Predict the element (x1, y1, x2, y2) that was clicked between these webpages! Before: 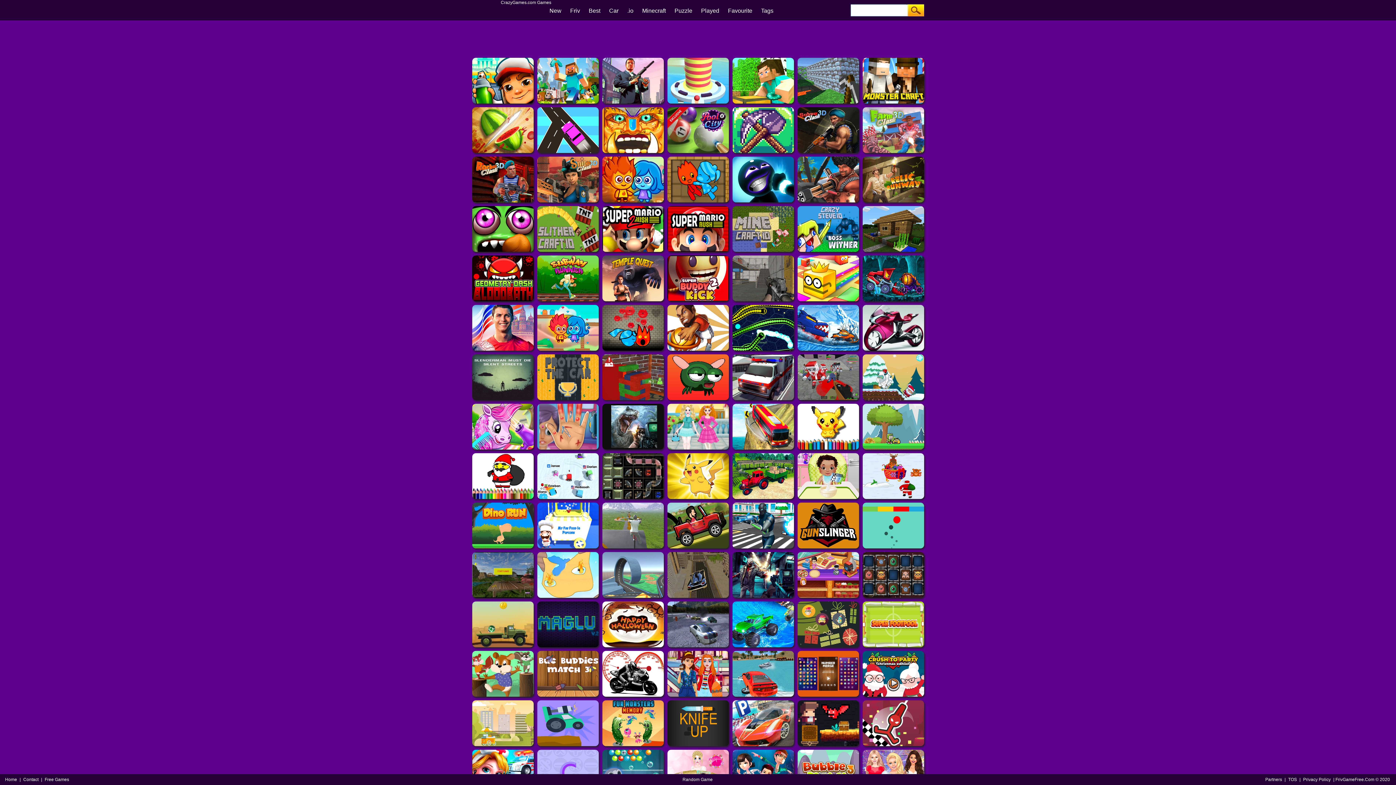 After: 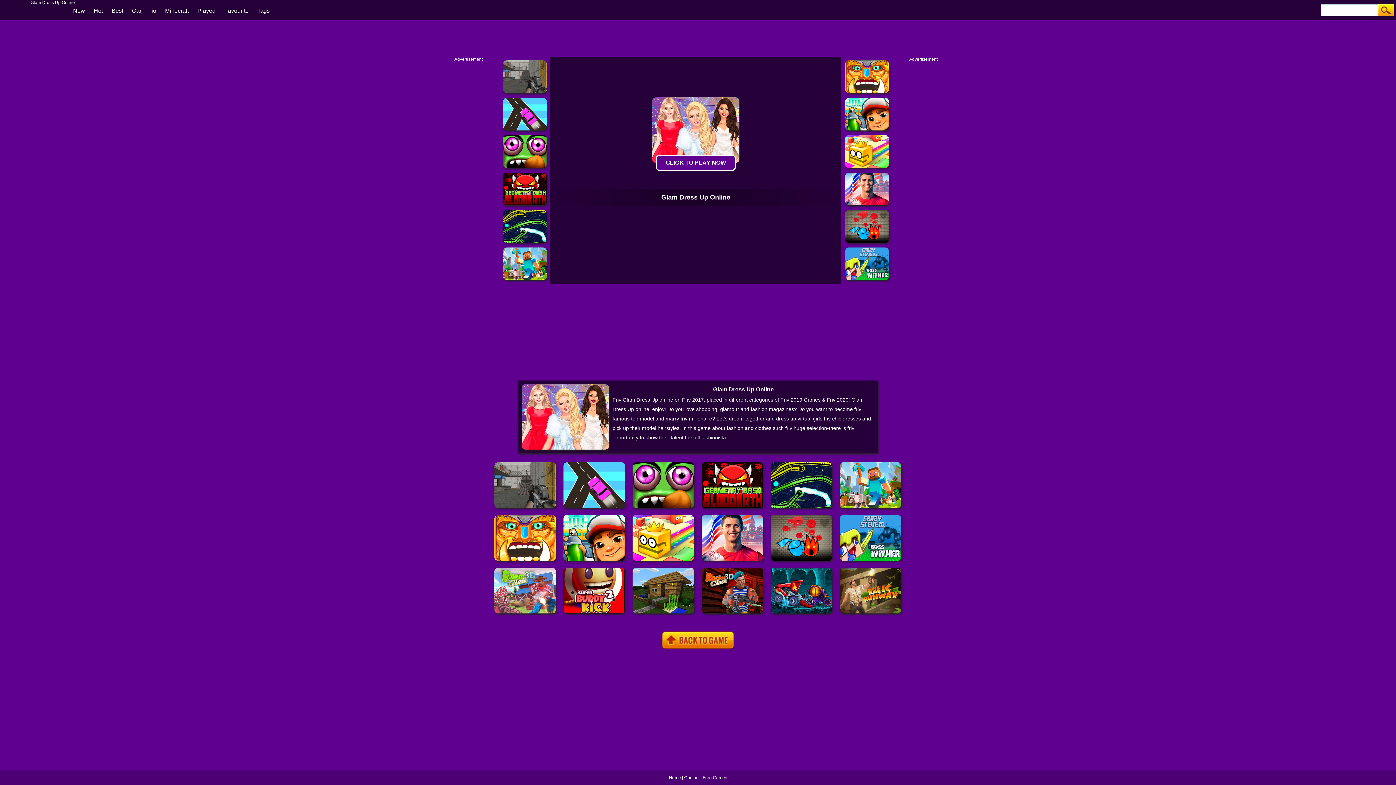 Action: bbox: (862, 750, 924, 755)